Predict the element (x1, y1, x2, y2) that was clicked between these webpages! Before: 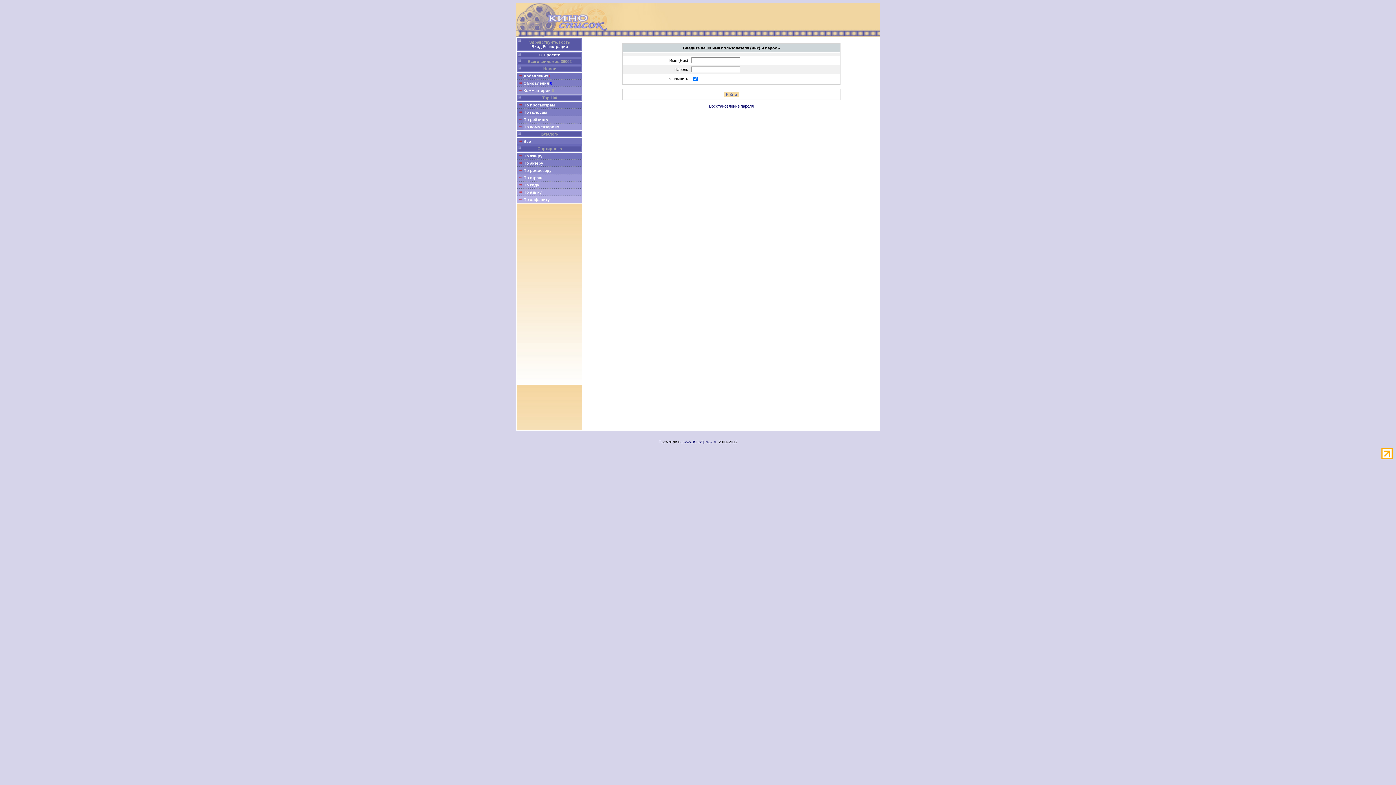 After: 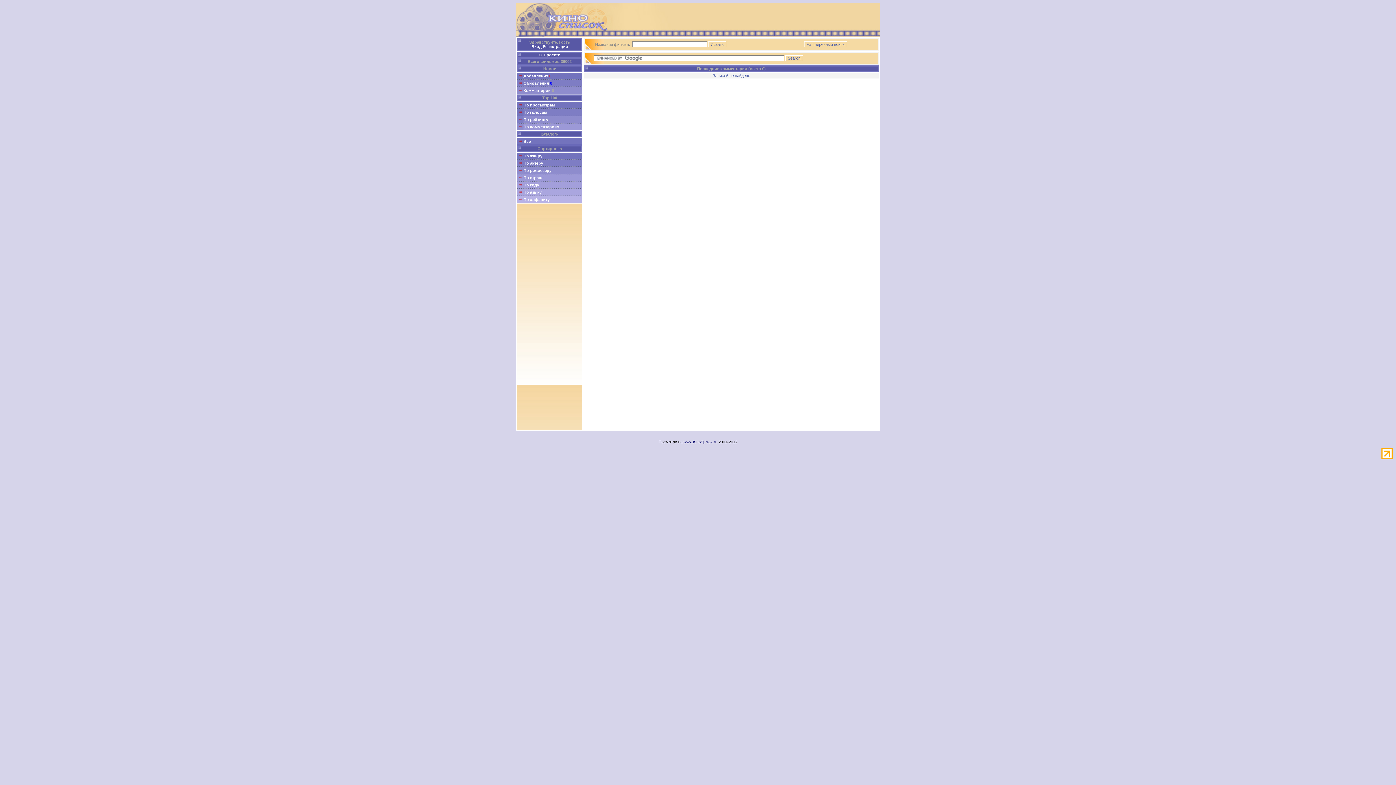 Action: bbox: (523, 88, 550, 92) label: Комментарии